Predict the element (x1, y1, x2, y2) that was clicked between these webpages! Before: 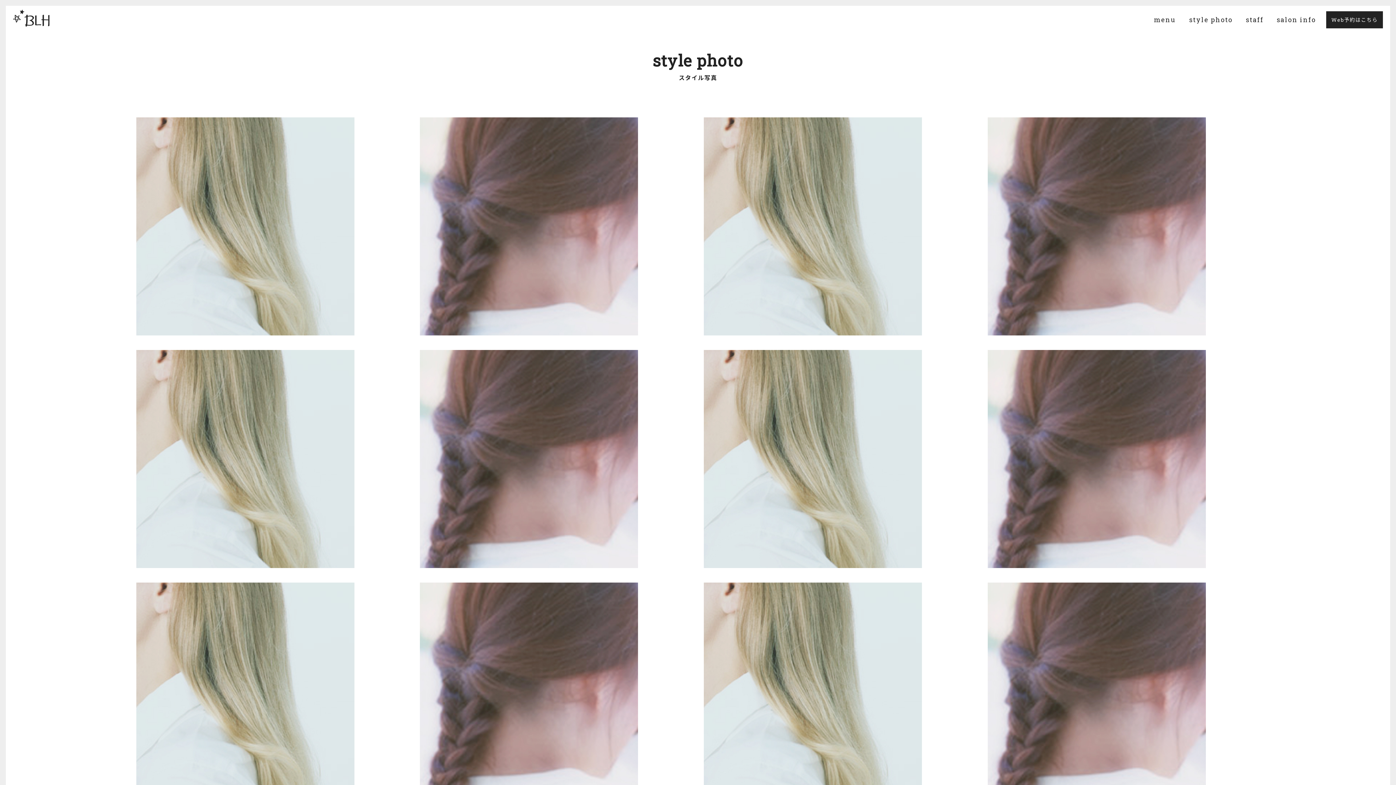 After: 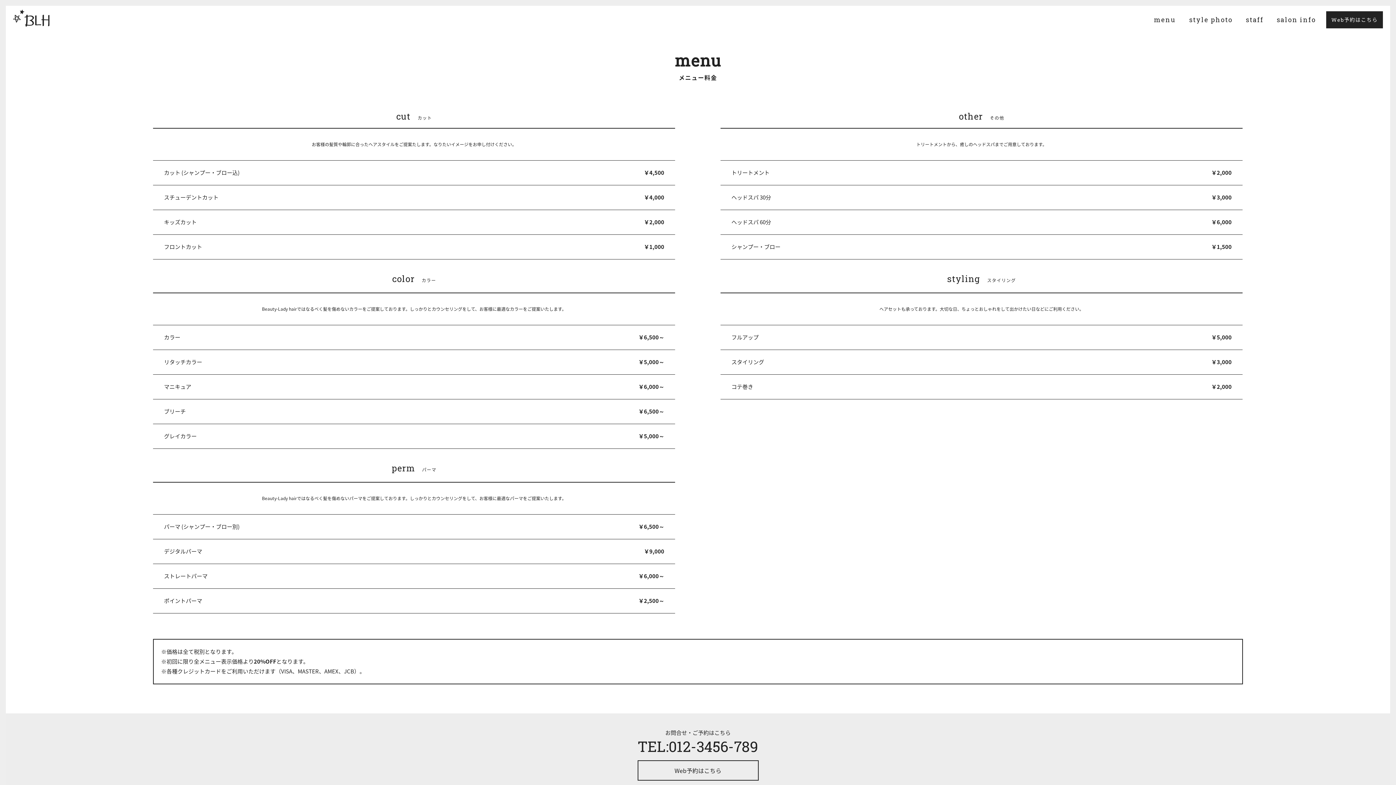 Action: bbox: (1141, 11, 1189, 28) label: menu